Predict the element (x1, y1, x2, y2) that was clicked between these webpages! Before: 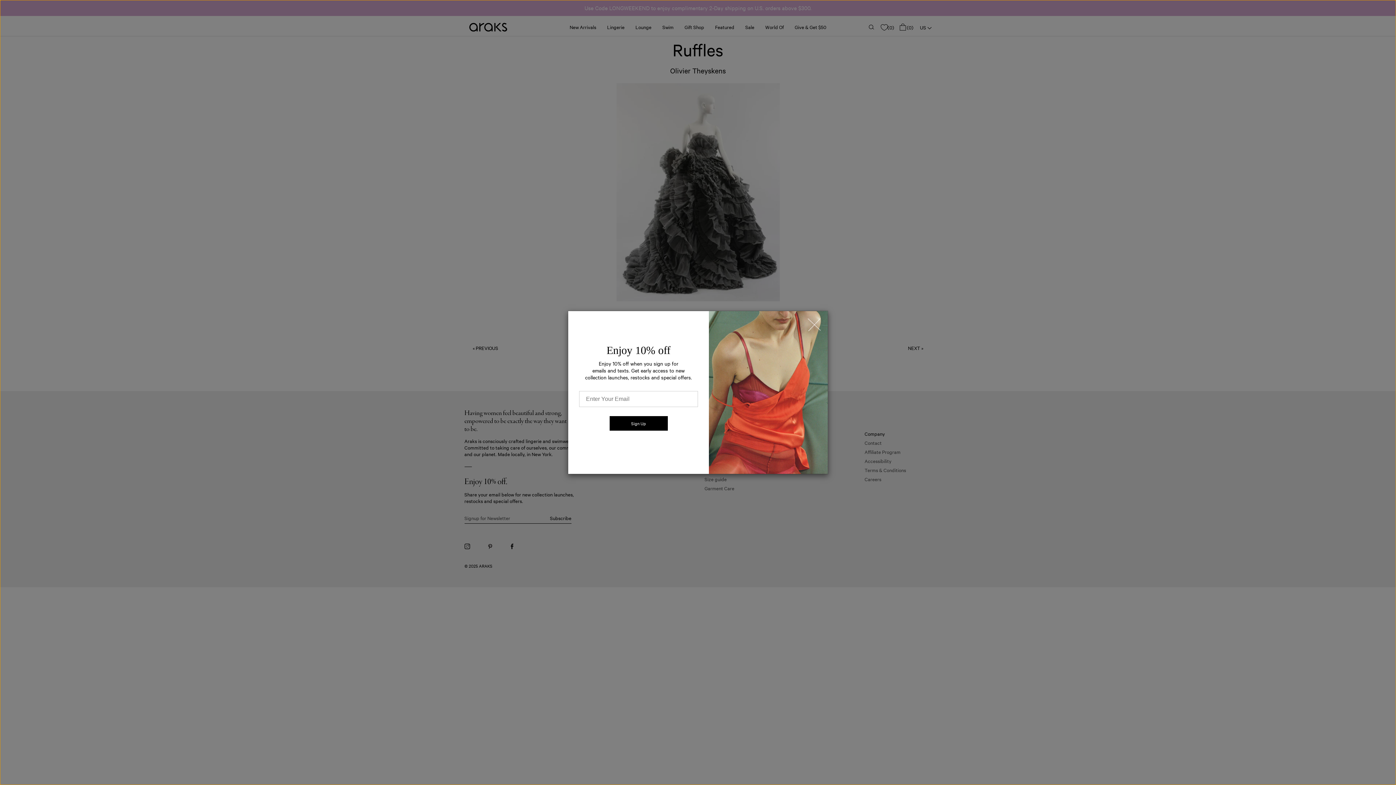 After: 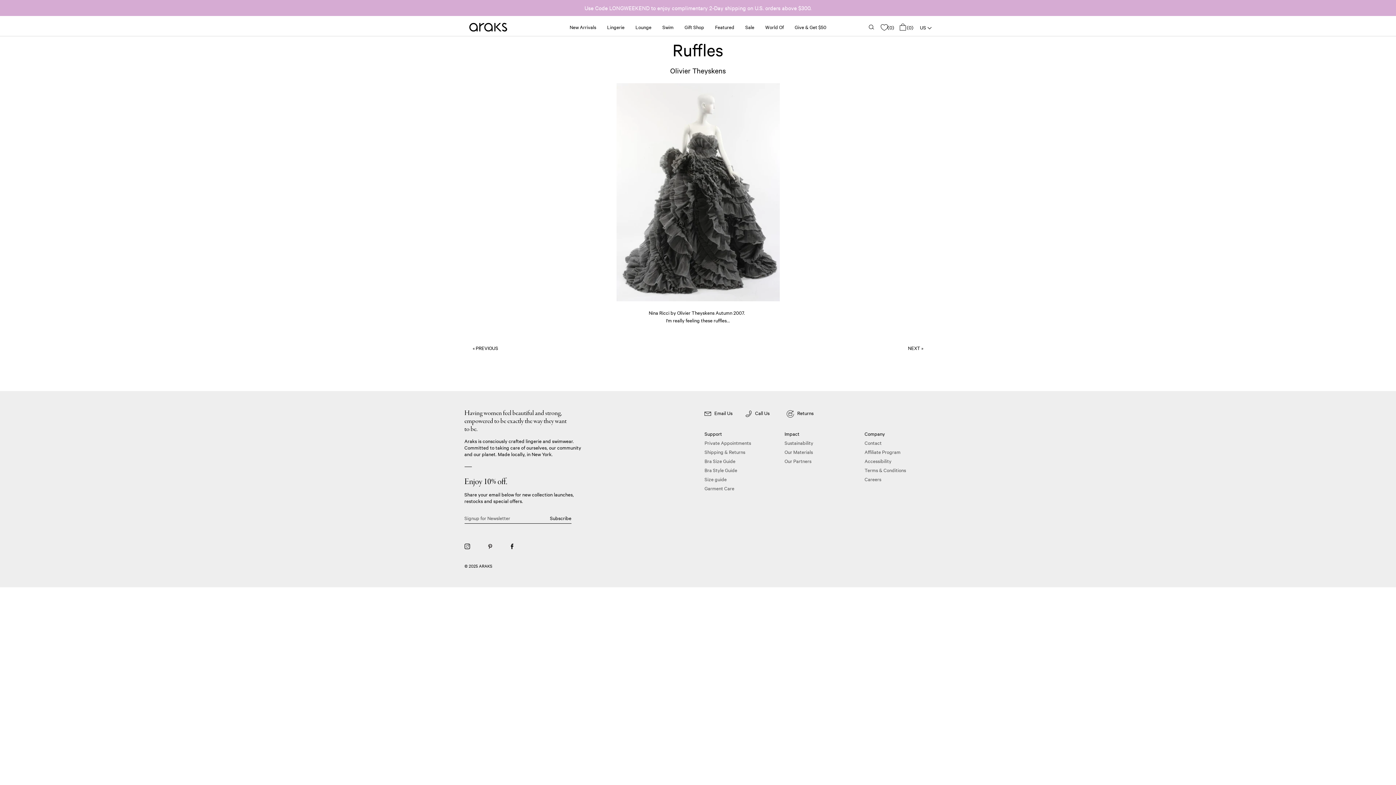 Action: label: × bbox: (808, 318, 820, 331)